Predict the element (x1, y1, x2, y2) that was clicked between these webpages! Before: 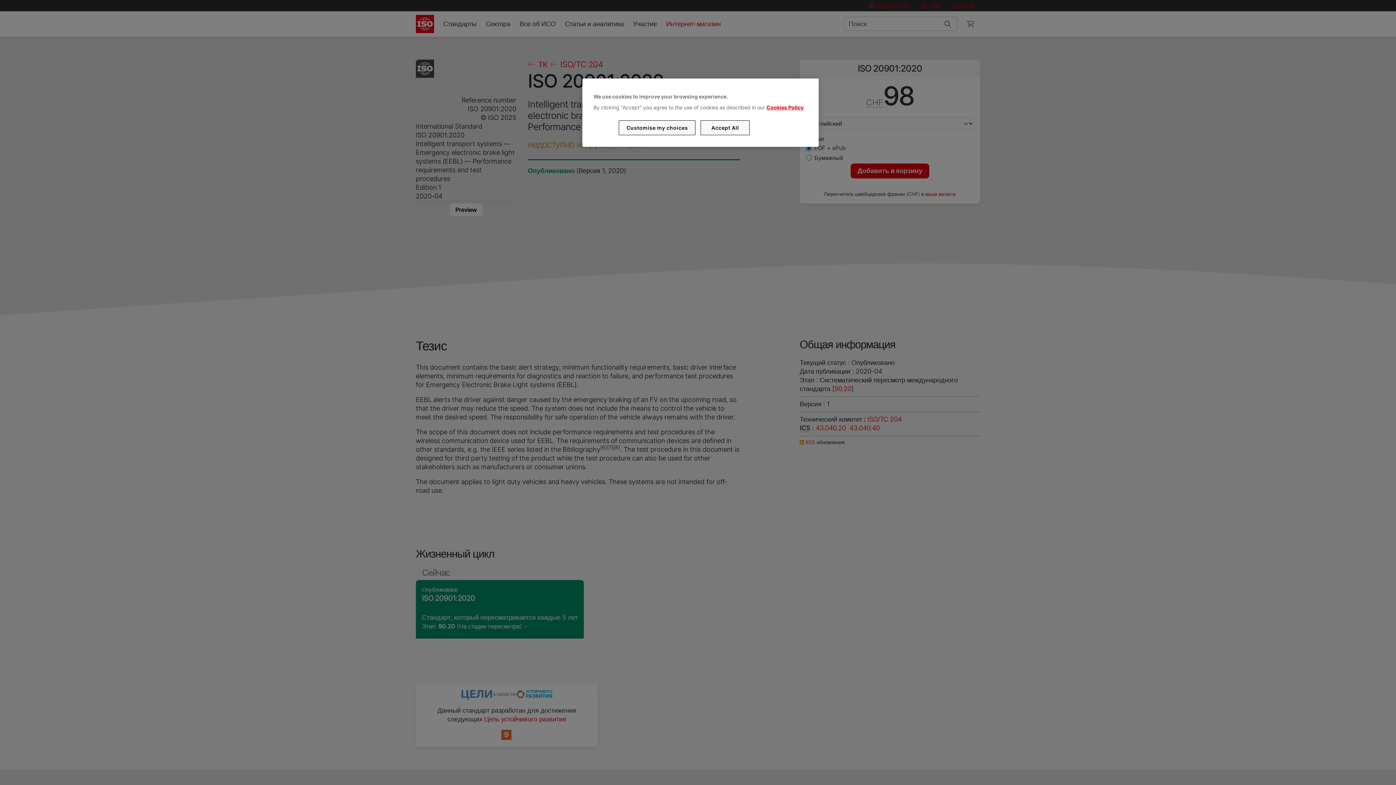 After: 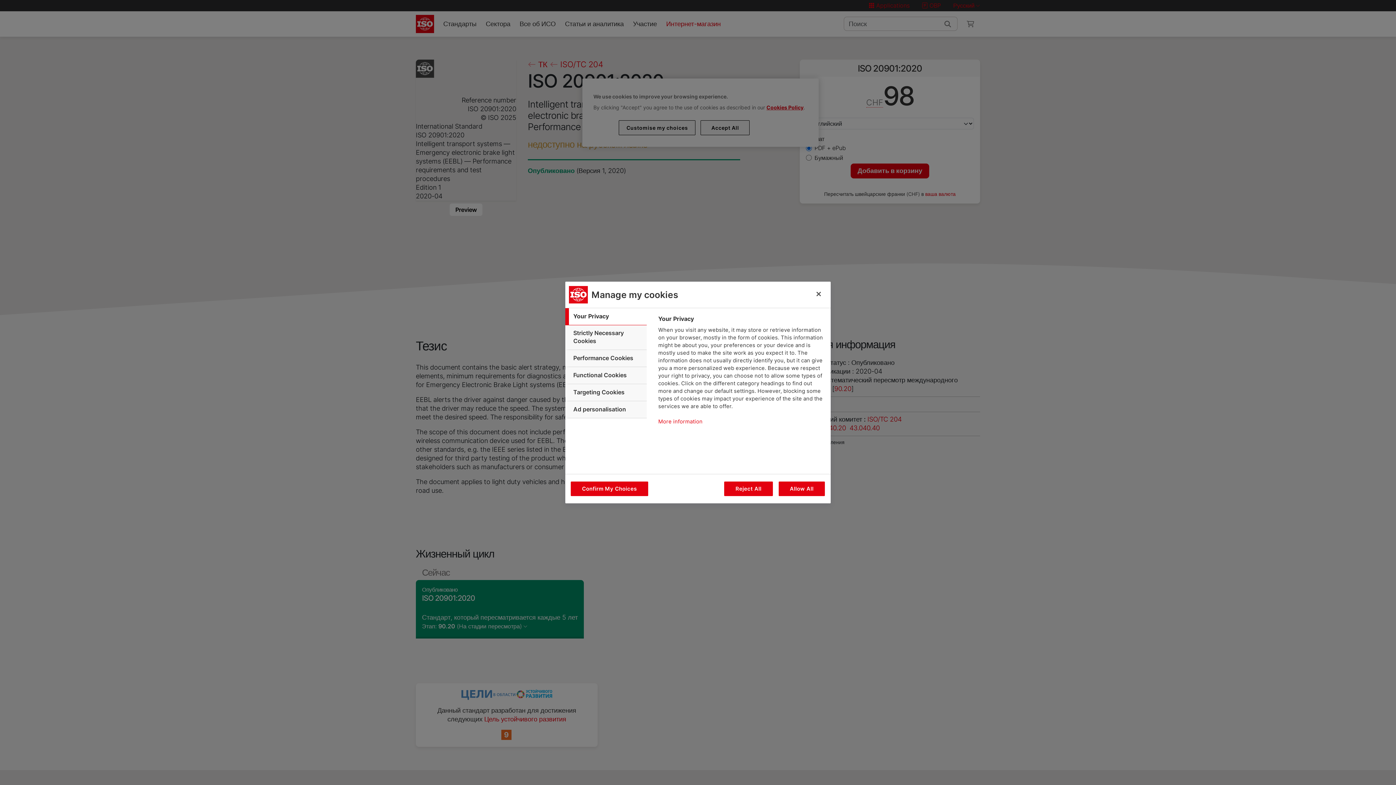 Action: label: Customise my choices bbox: (619, 120, 695, 135)